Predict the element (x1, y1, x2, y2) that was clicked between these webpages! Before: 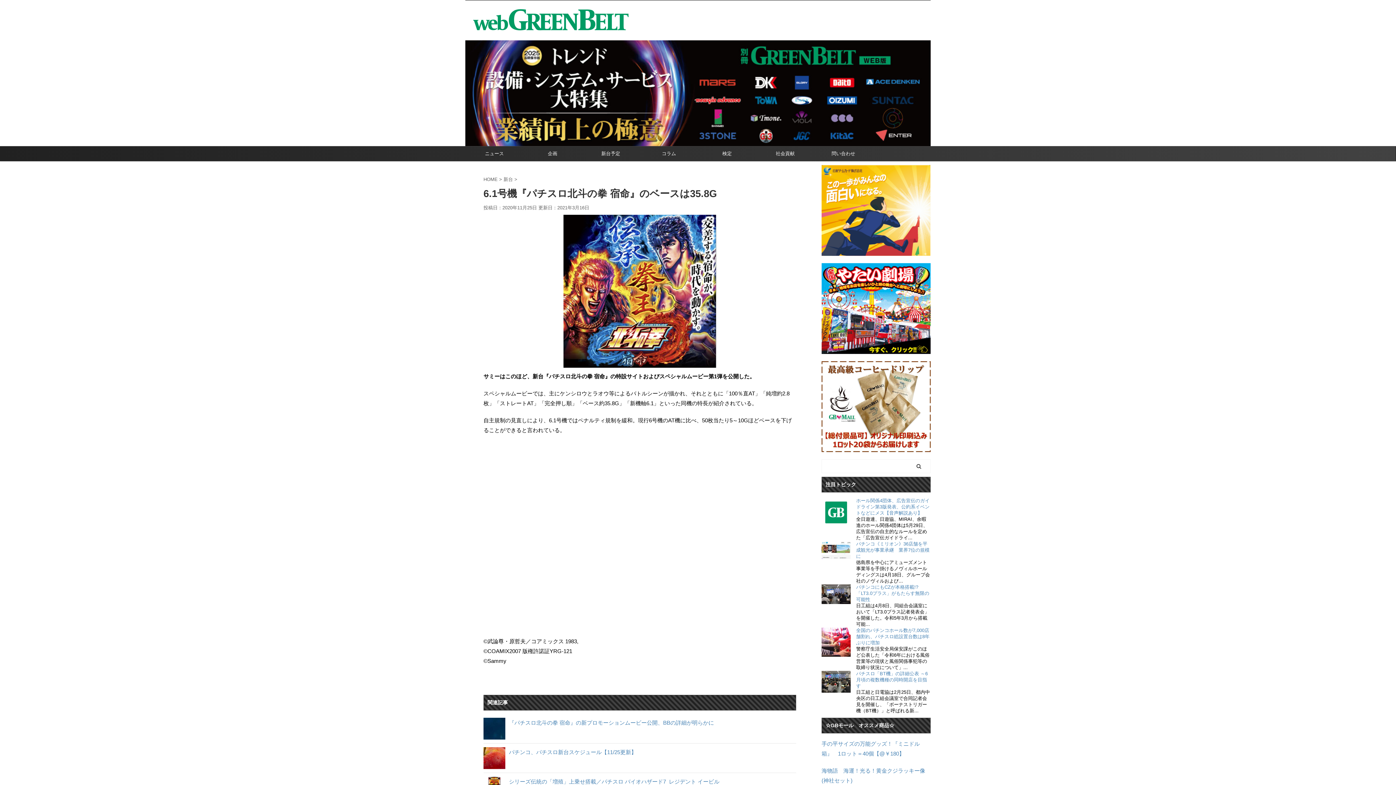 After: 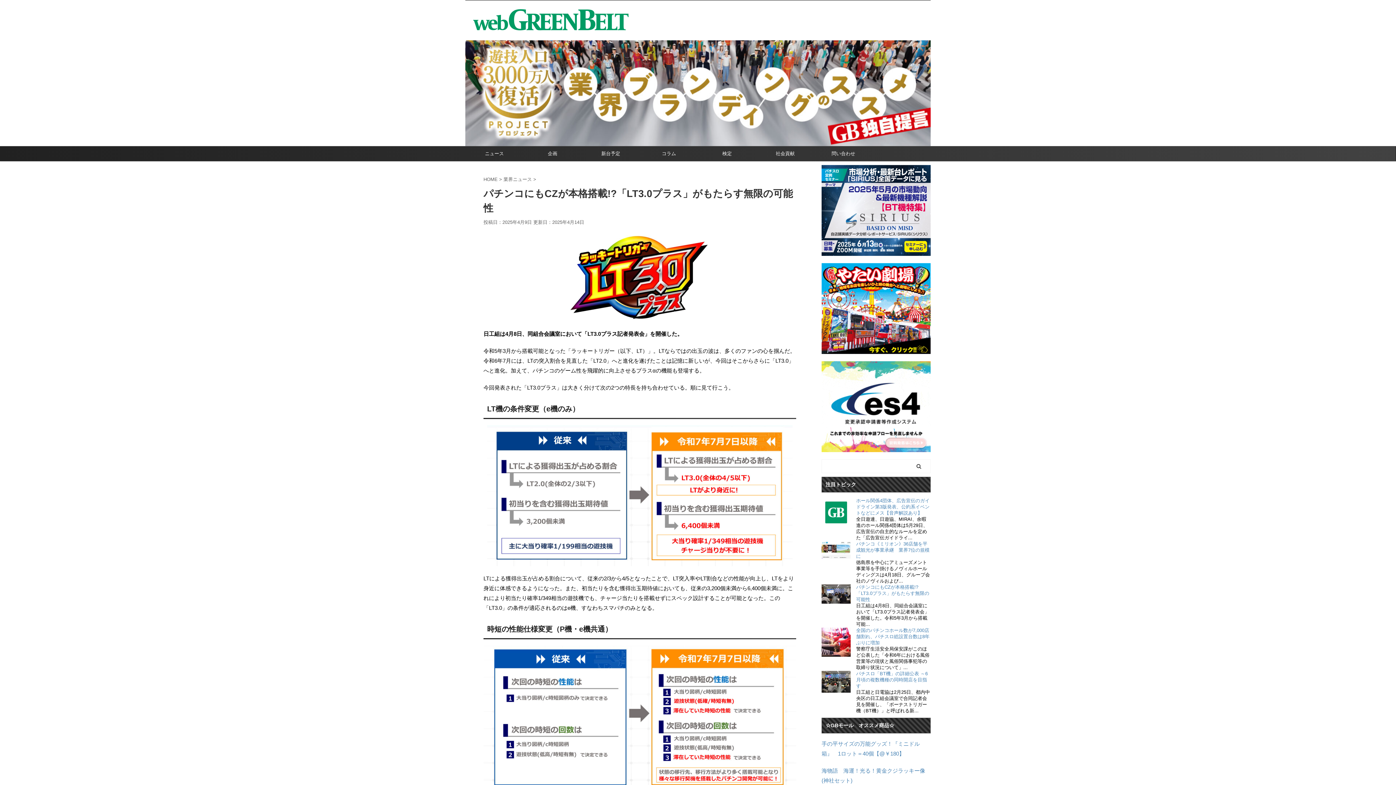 Action: label: パチンコにもCZが本格搭載!?「LT3.0プラス」がもたらす無限の可能性 bbox: (856, 584, 929, 602)